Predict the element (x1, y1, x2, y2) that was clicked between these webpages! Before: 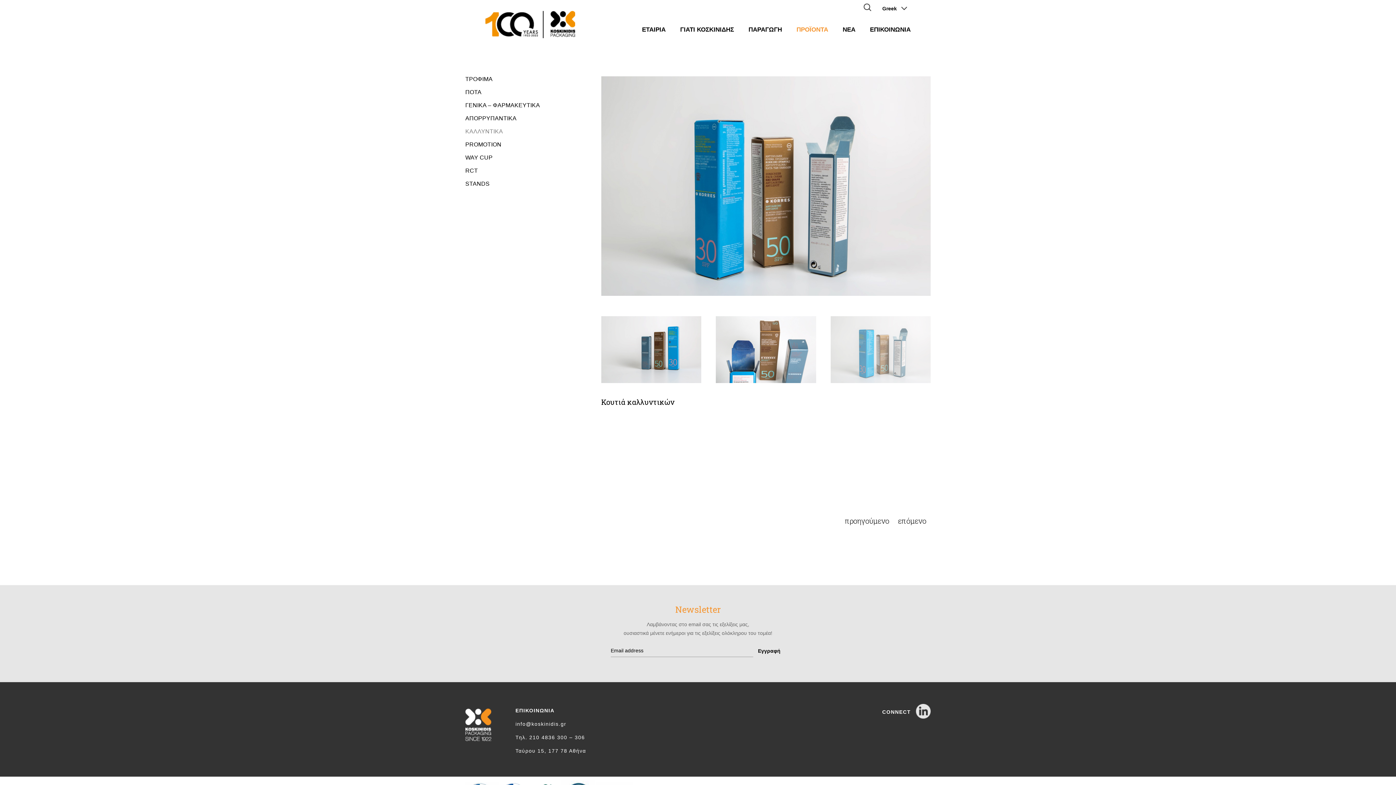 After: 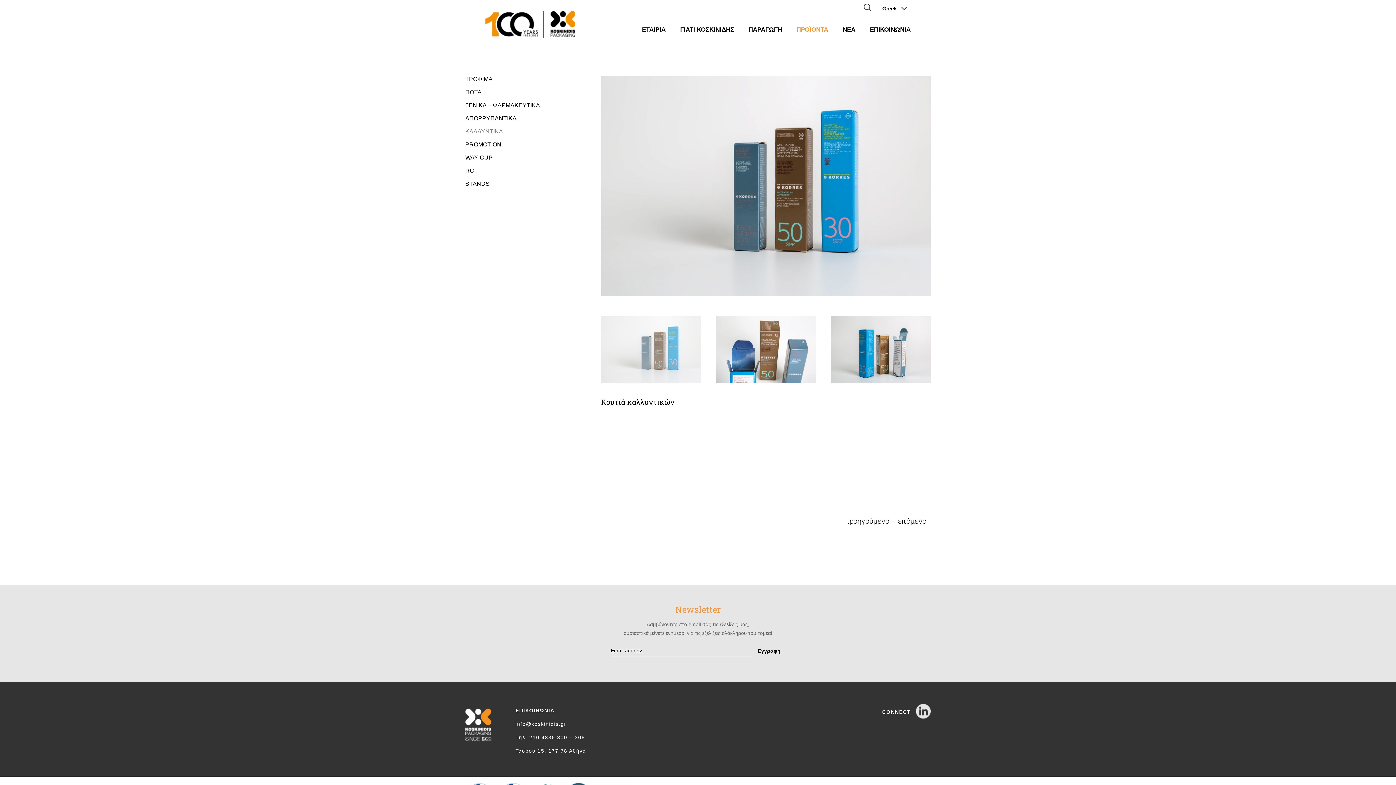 Action: bbox: (882, 709, 930, 715) label: CONNECT 